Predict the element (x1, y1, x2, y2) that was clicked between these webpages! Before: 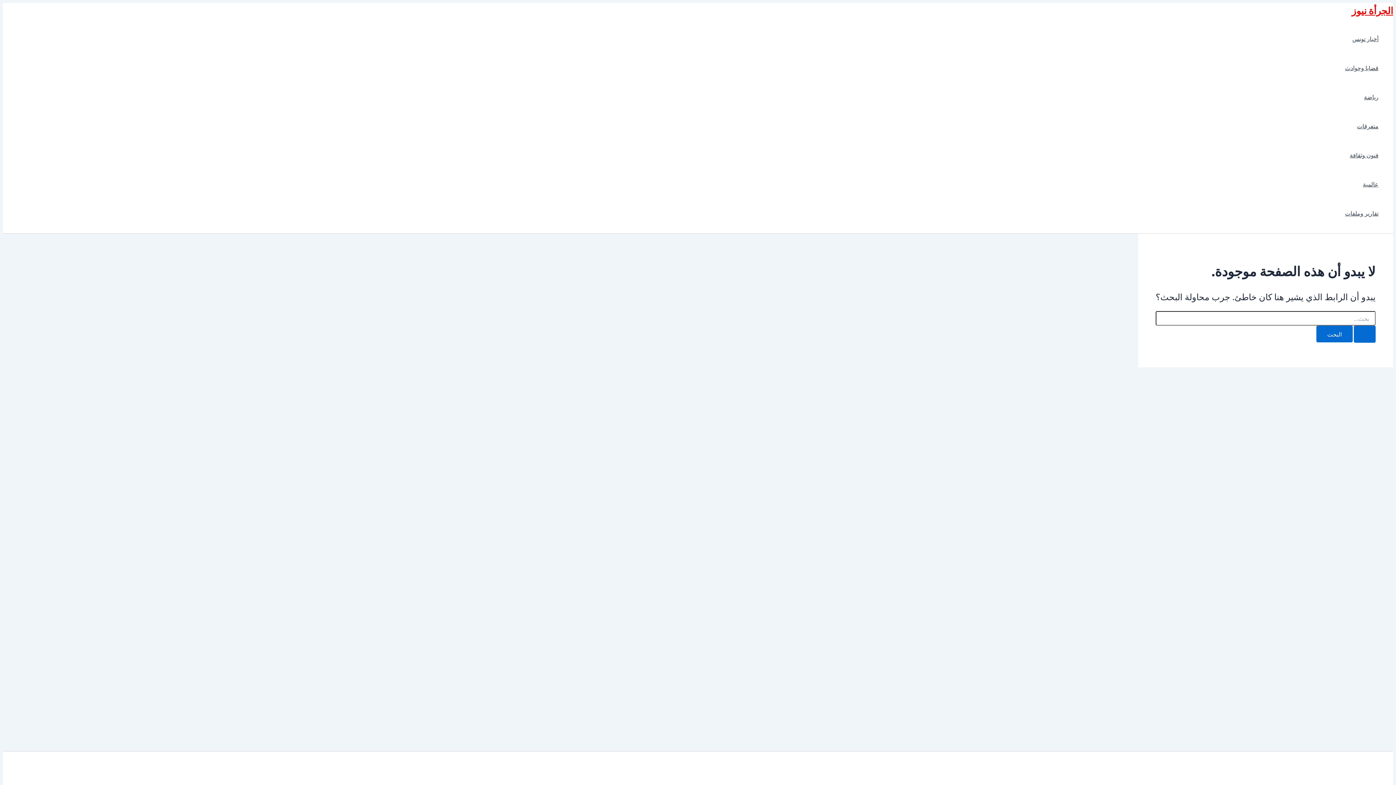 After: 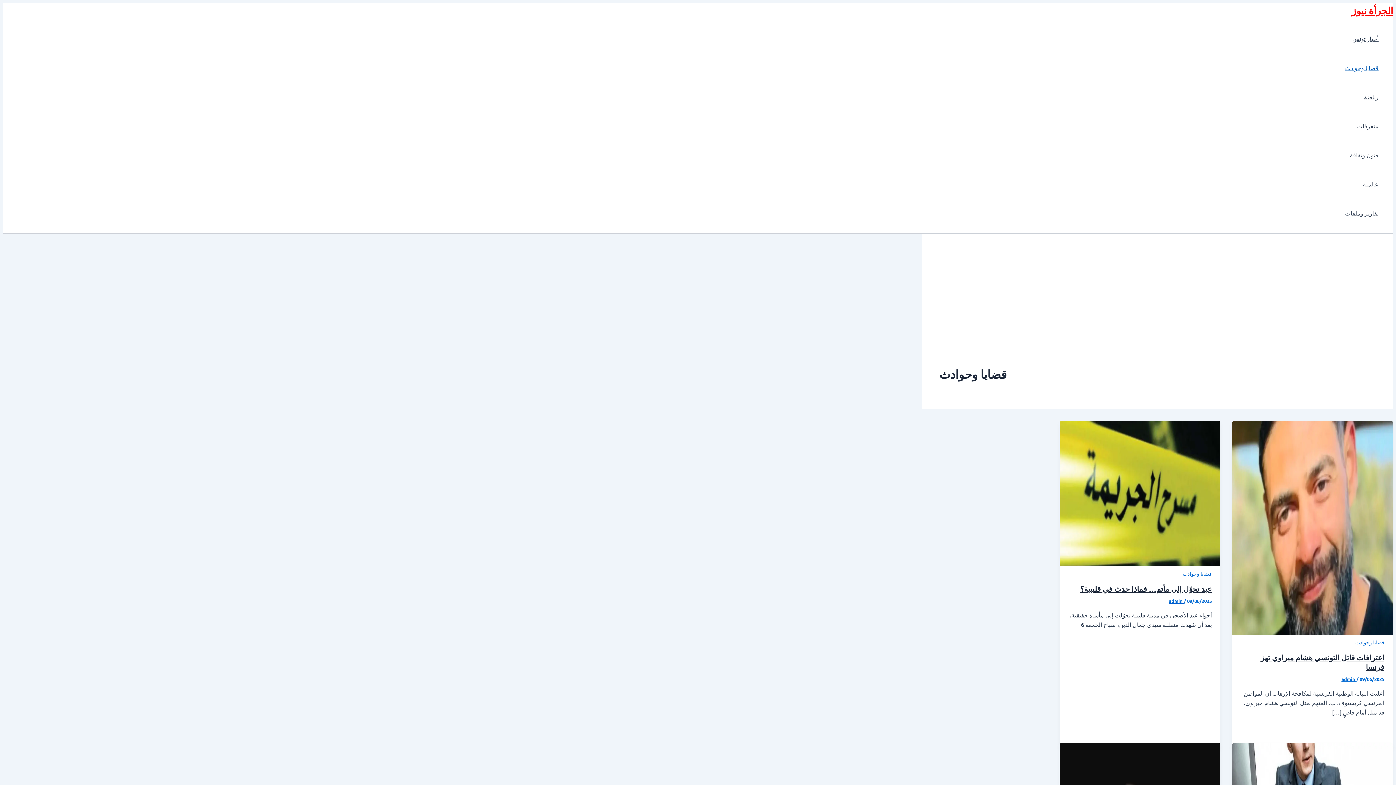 Action: label: قضايا وحوادث bbox: (1345, 53, 1378, 82)